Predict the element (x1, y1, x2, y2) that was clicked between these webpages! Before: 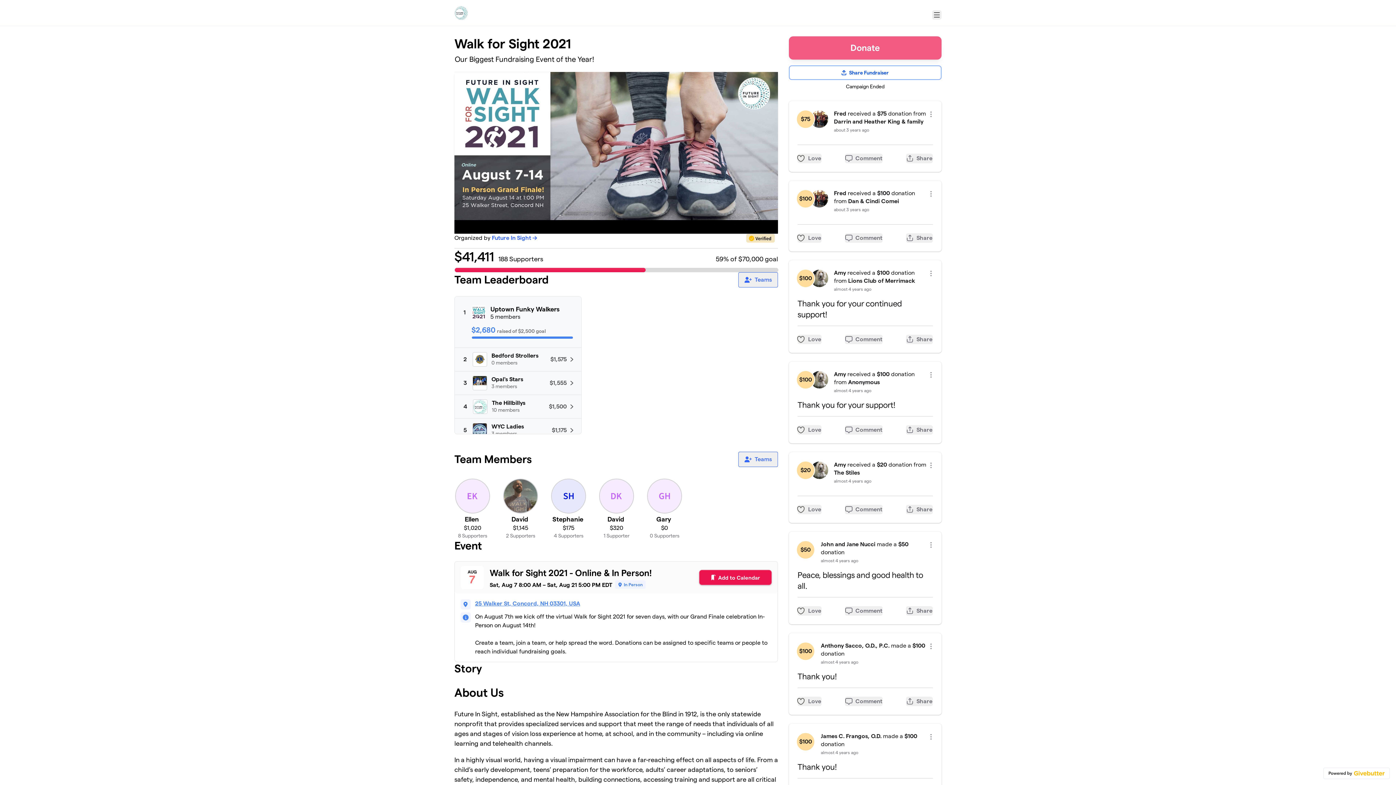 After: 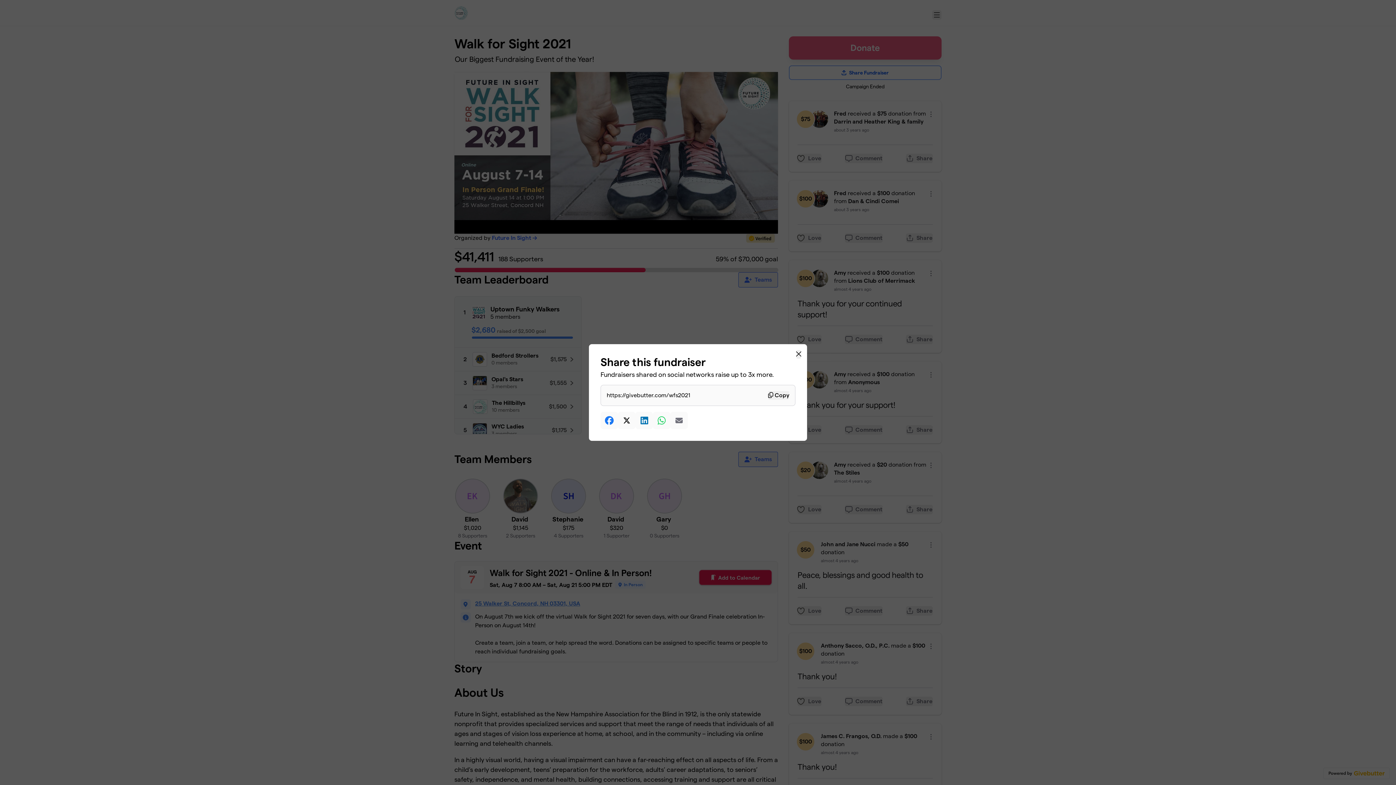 Action: label: Share Fundraiser bbox: (789, 65, 941, 80)